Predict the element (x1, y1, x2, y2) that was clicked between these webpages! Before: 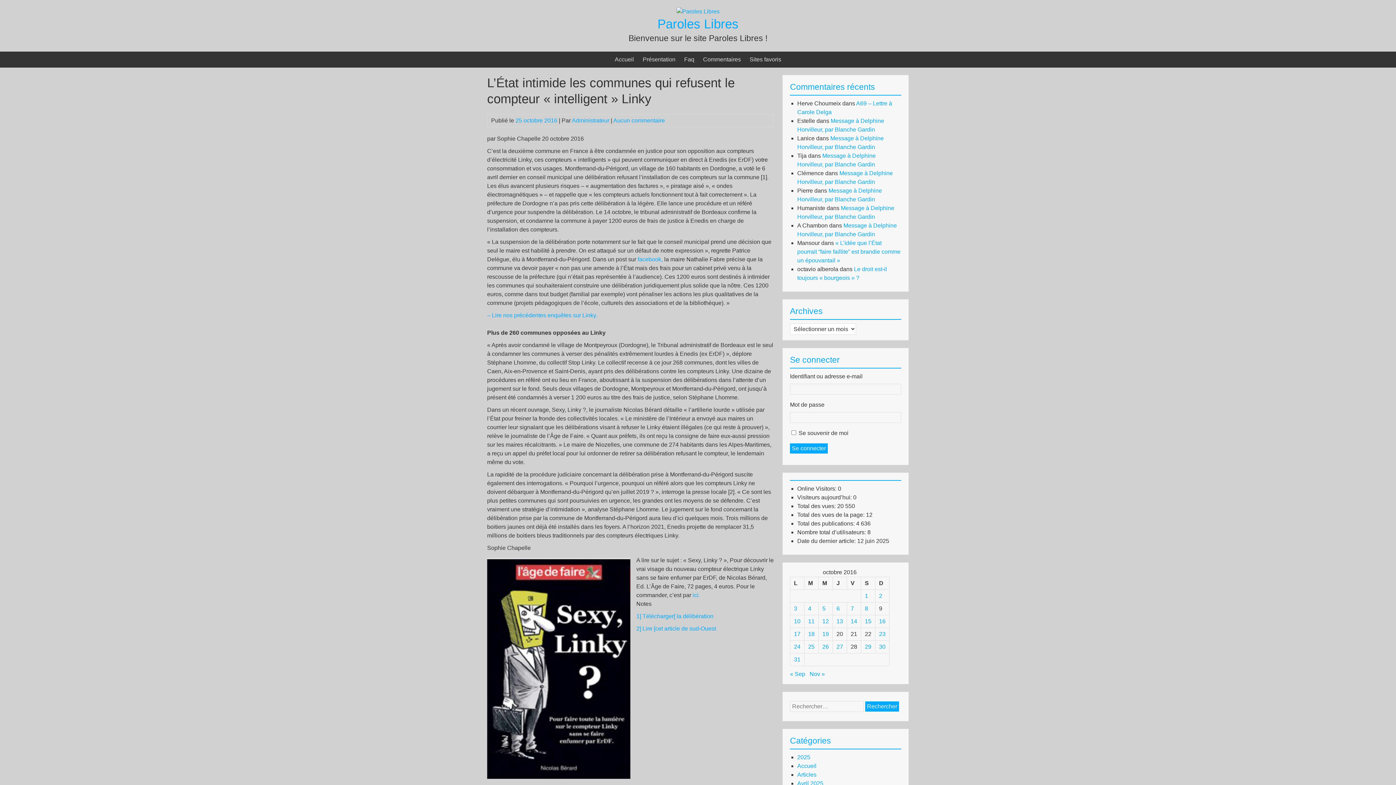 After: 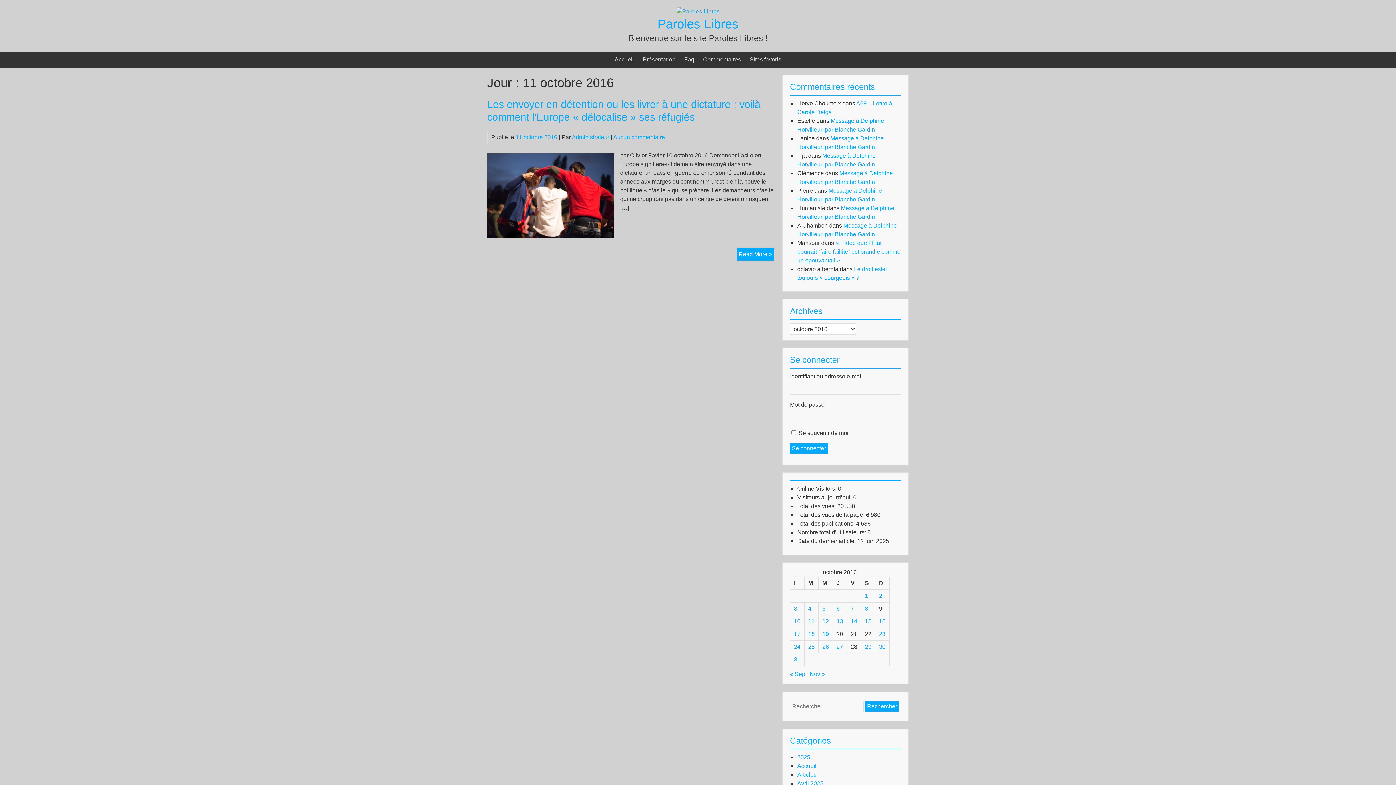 Action: label: Publications publiées sur 11 October 2016 bbox: (808, 618, 814, 624)